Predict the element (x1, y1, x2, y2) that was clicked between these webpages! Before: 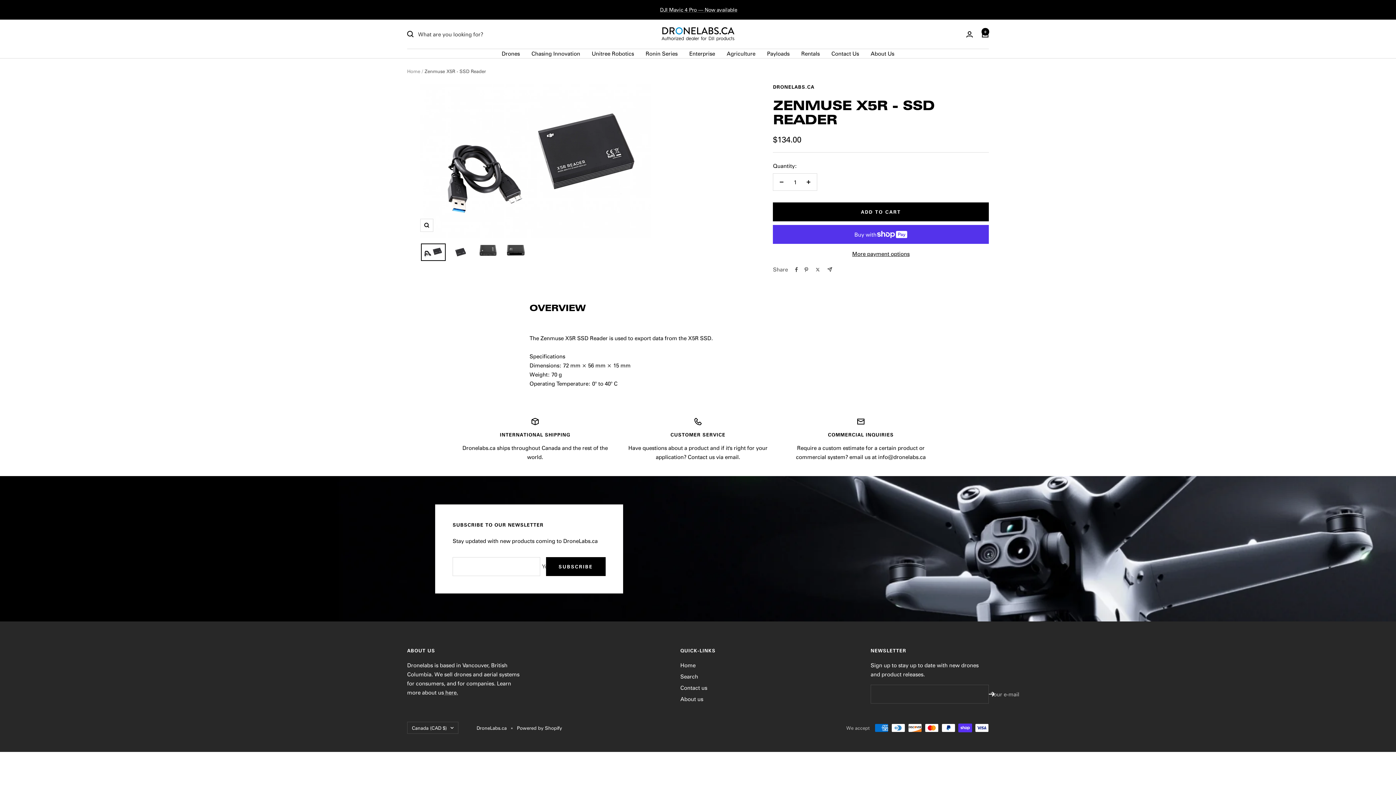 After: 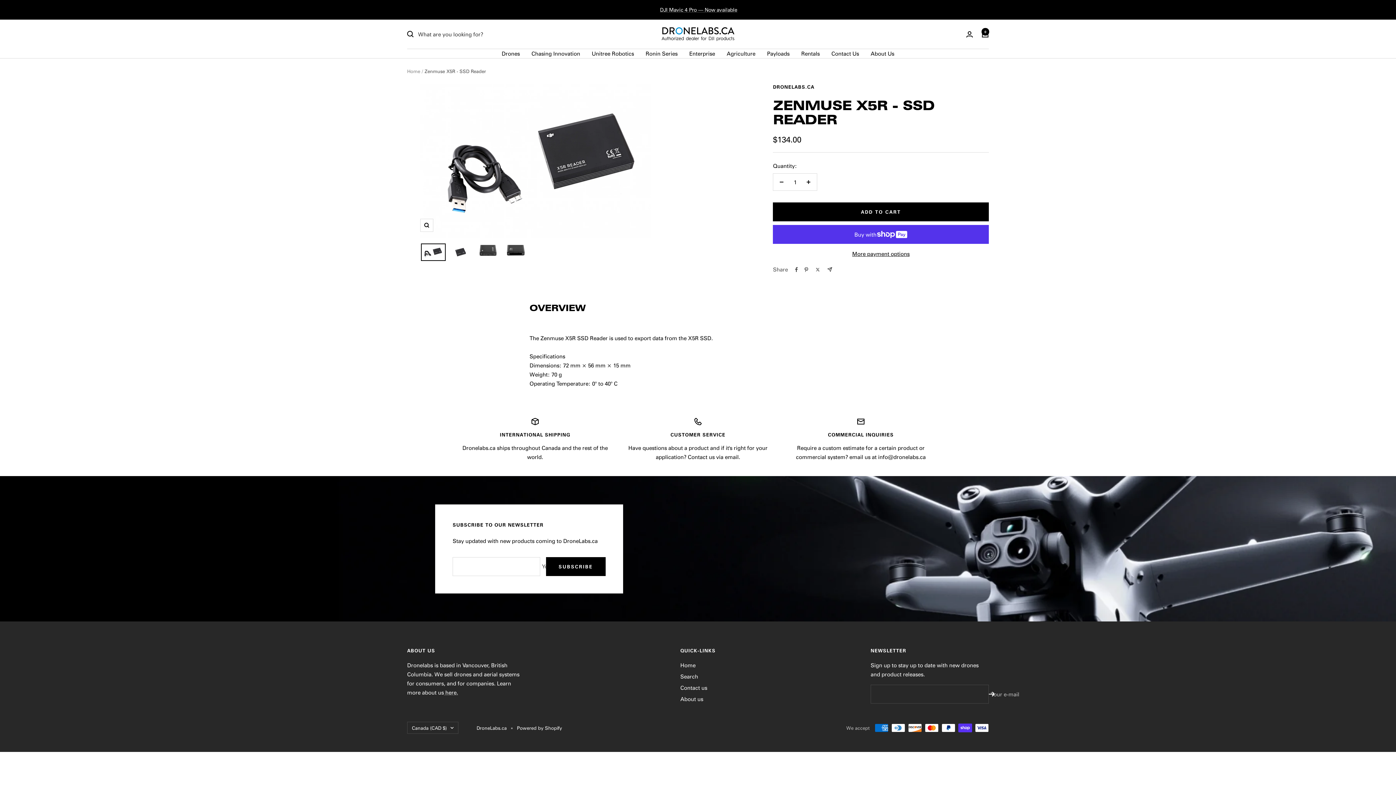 Action: bbox: (773, 173, 790, 190) label: Decrease quantity